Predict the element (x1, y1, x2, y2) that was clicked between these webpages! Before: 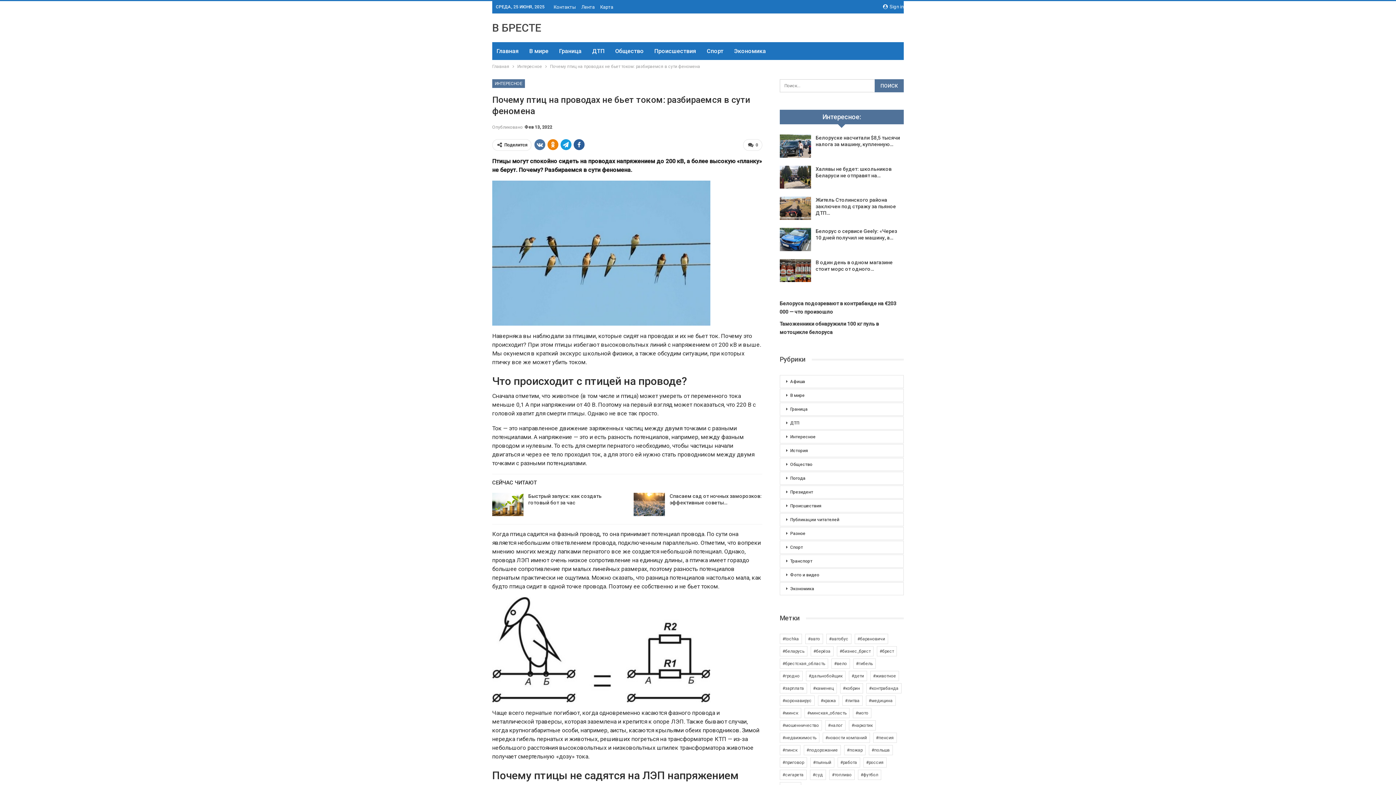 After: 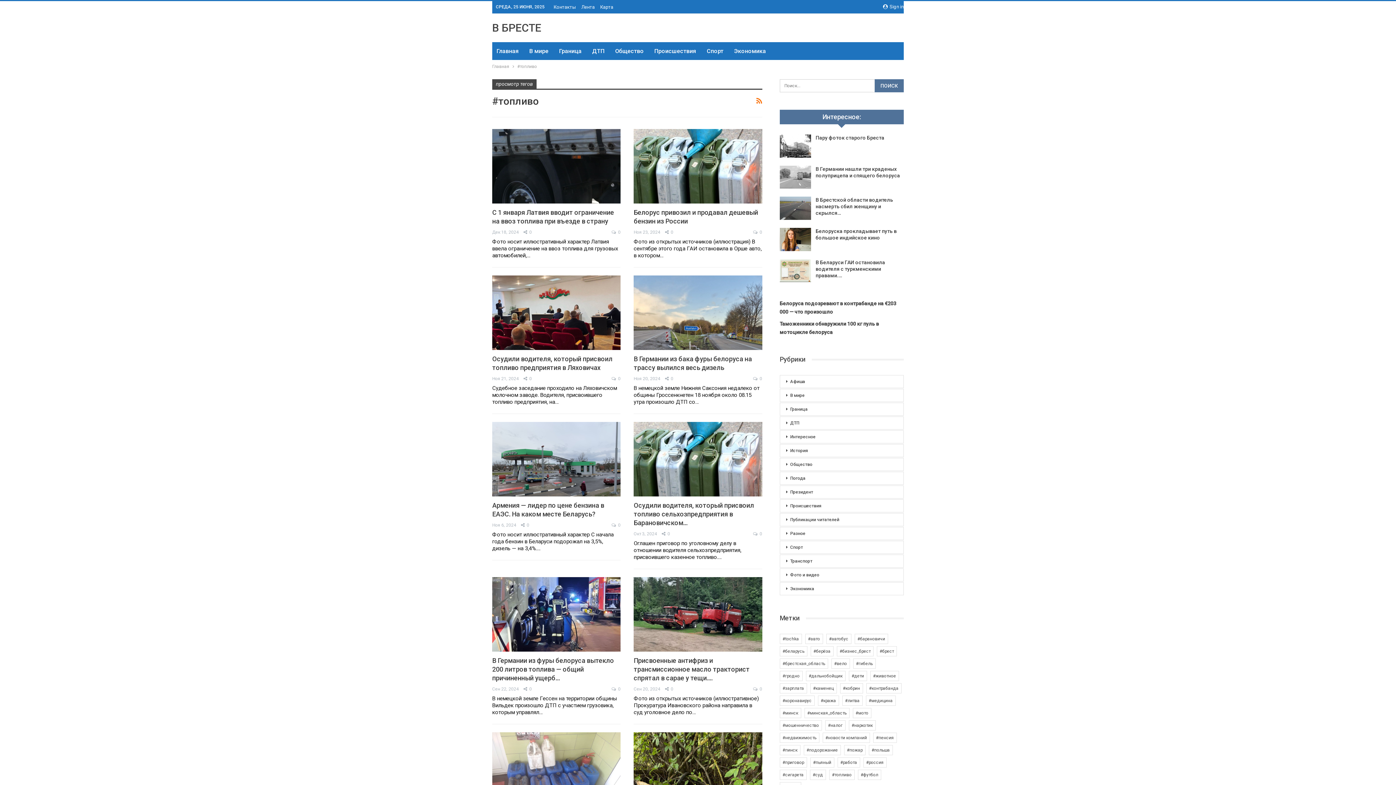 Action: bbox: (829, 770, 854, 780) label: #топливо (102 элемента)